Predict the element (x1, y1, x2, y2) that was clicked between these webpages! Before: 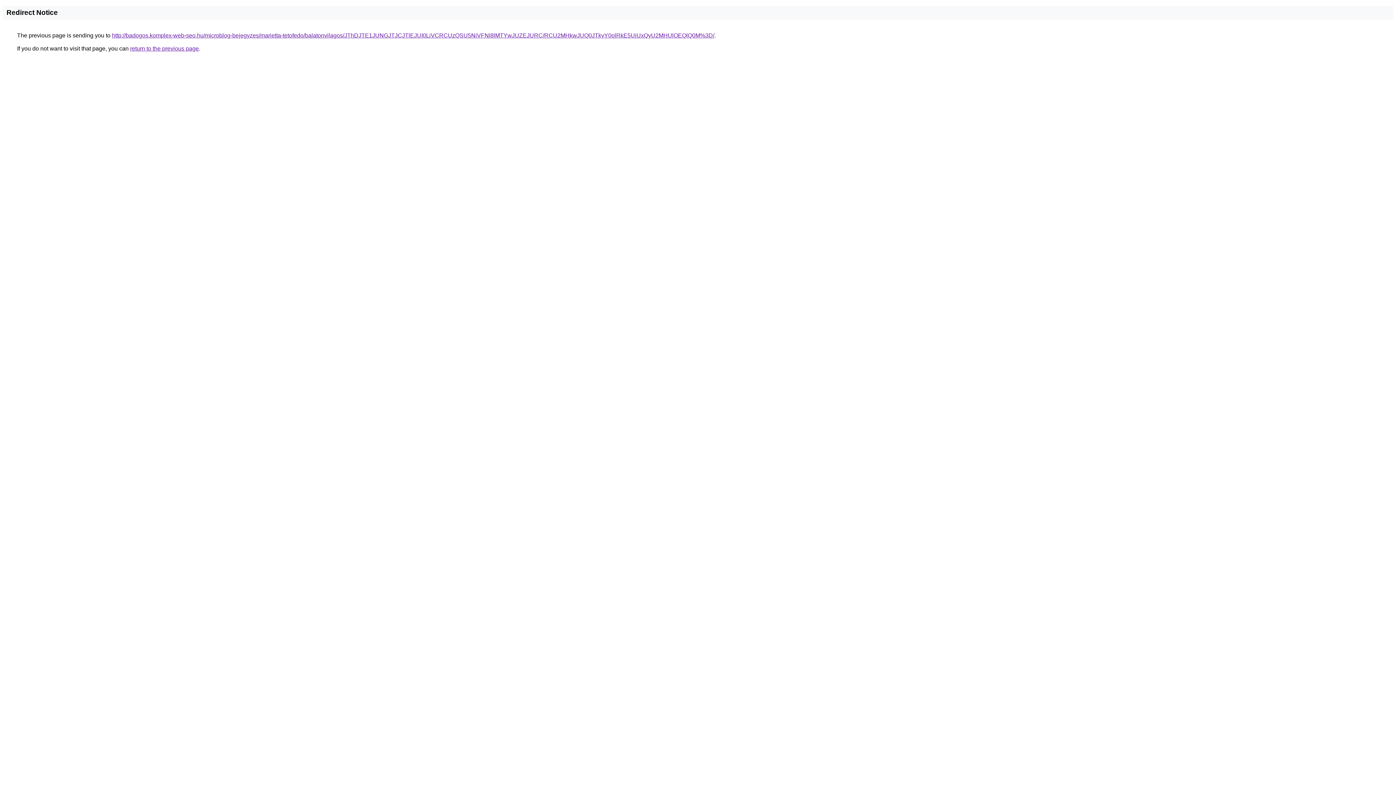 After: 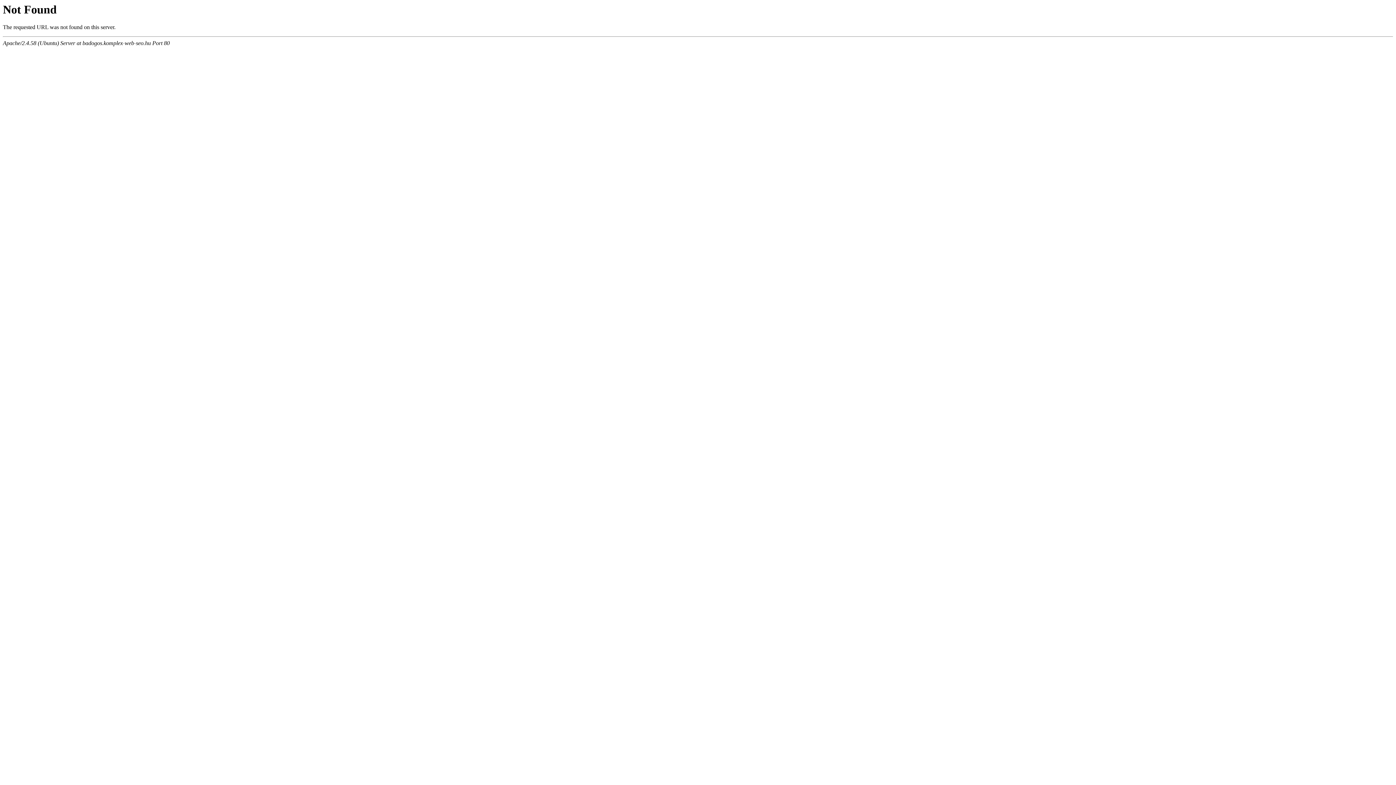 Action: label: http://badogos.komplex-web-seo.hu/microblog-bejegyzes/marietta-tetofedo/balatonvilagos/JThDJTE1JUNGJTJCJTlEJUI0LiVCRCUzQSU5NiVFNl8lMTYwJUZEJURC/RCU2MHkwJUQ0JTkyY0olRkE5UiUxQyU2MHUlOEQlQ0M%3D/ bbox: (112, 32, 714, 38)